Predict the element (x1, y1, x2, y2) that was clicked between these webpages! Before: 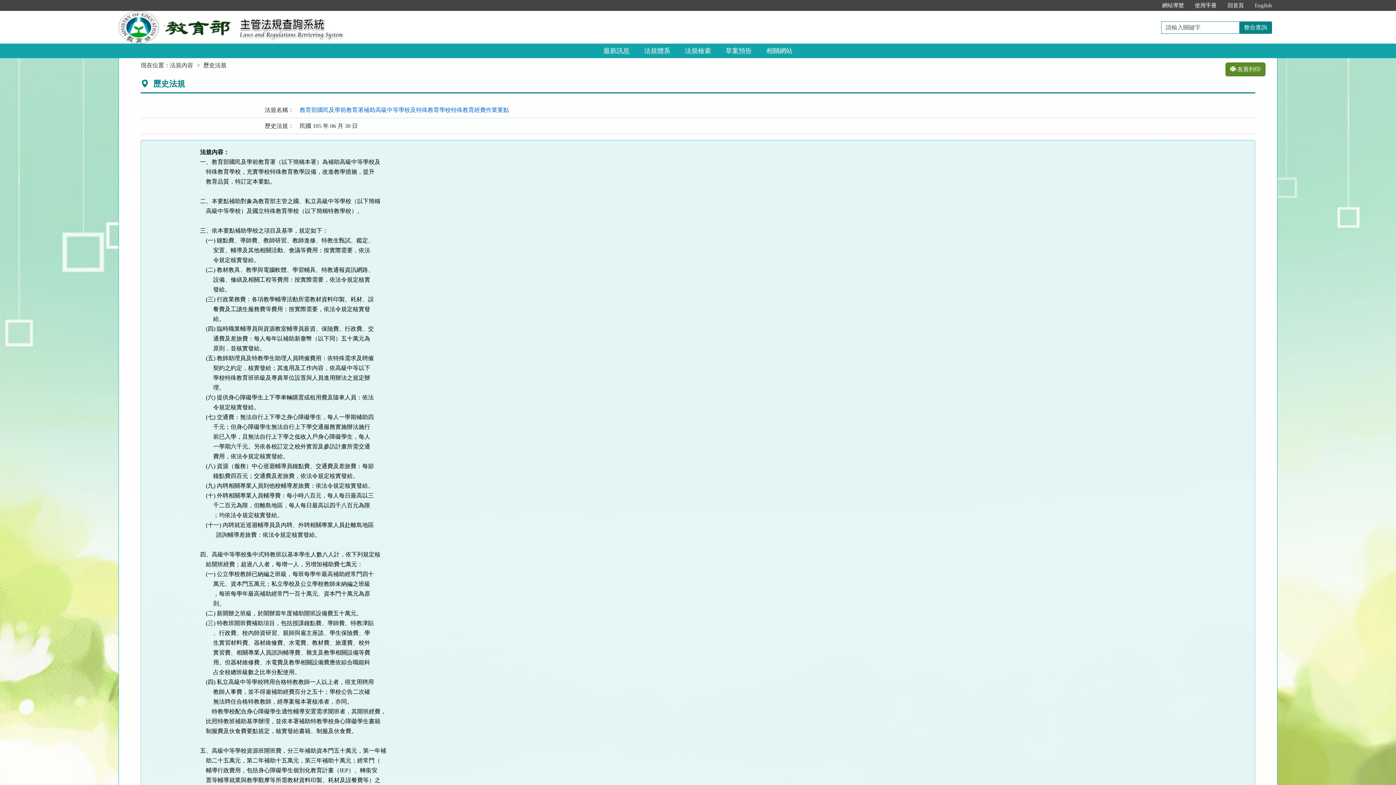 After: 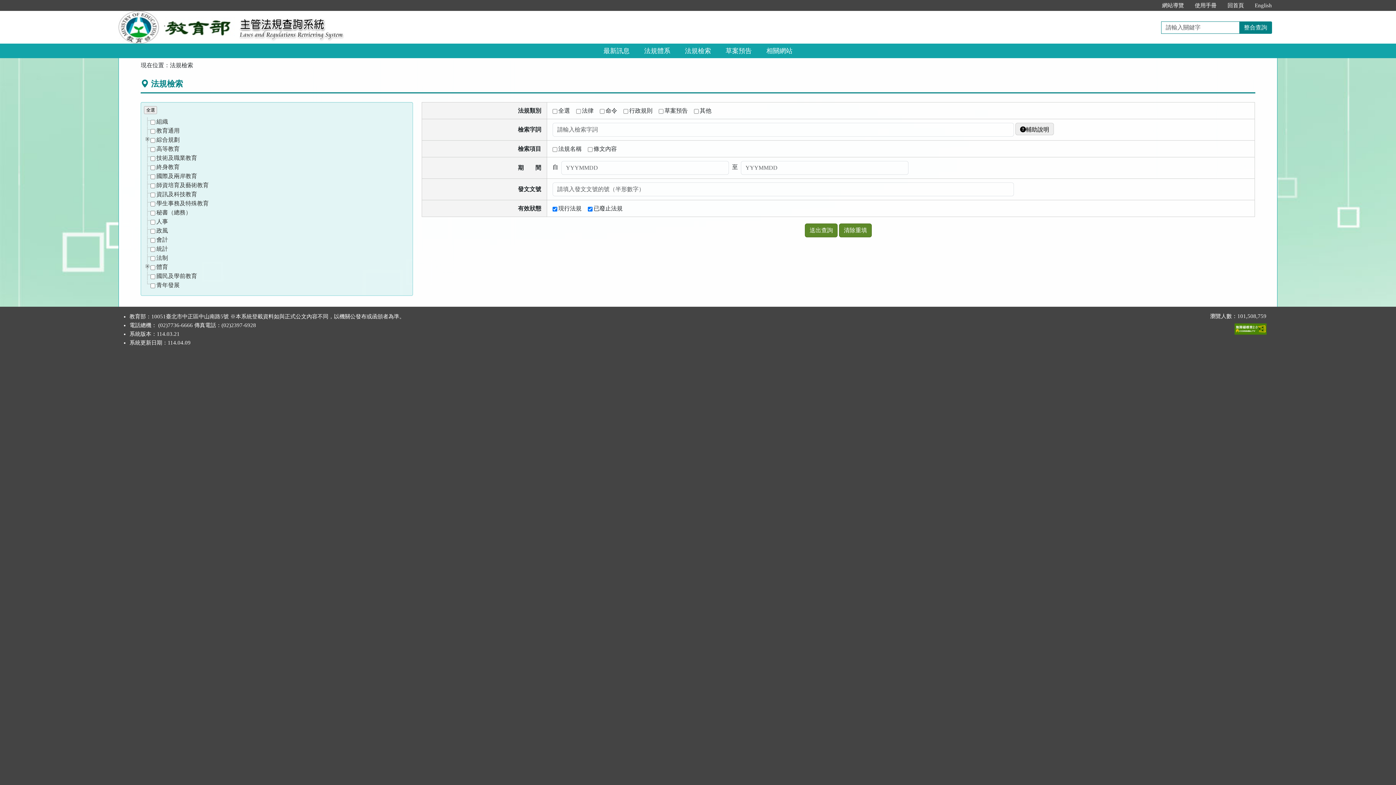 Action: bbox: (677, 43, 718, 58) label: 法規檢索